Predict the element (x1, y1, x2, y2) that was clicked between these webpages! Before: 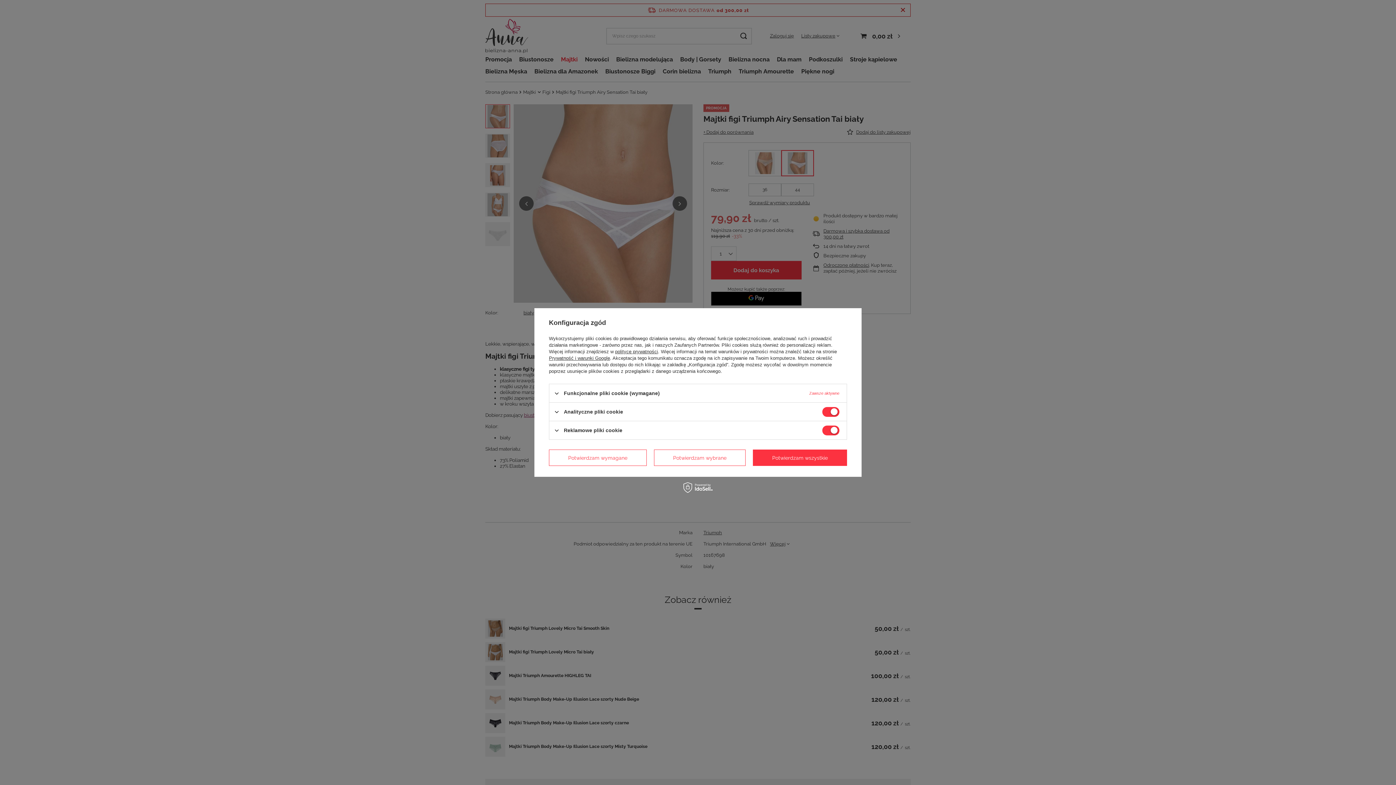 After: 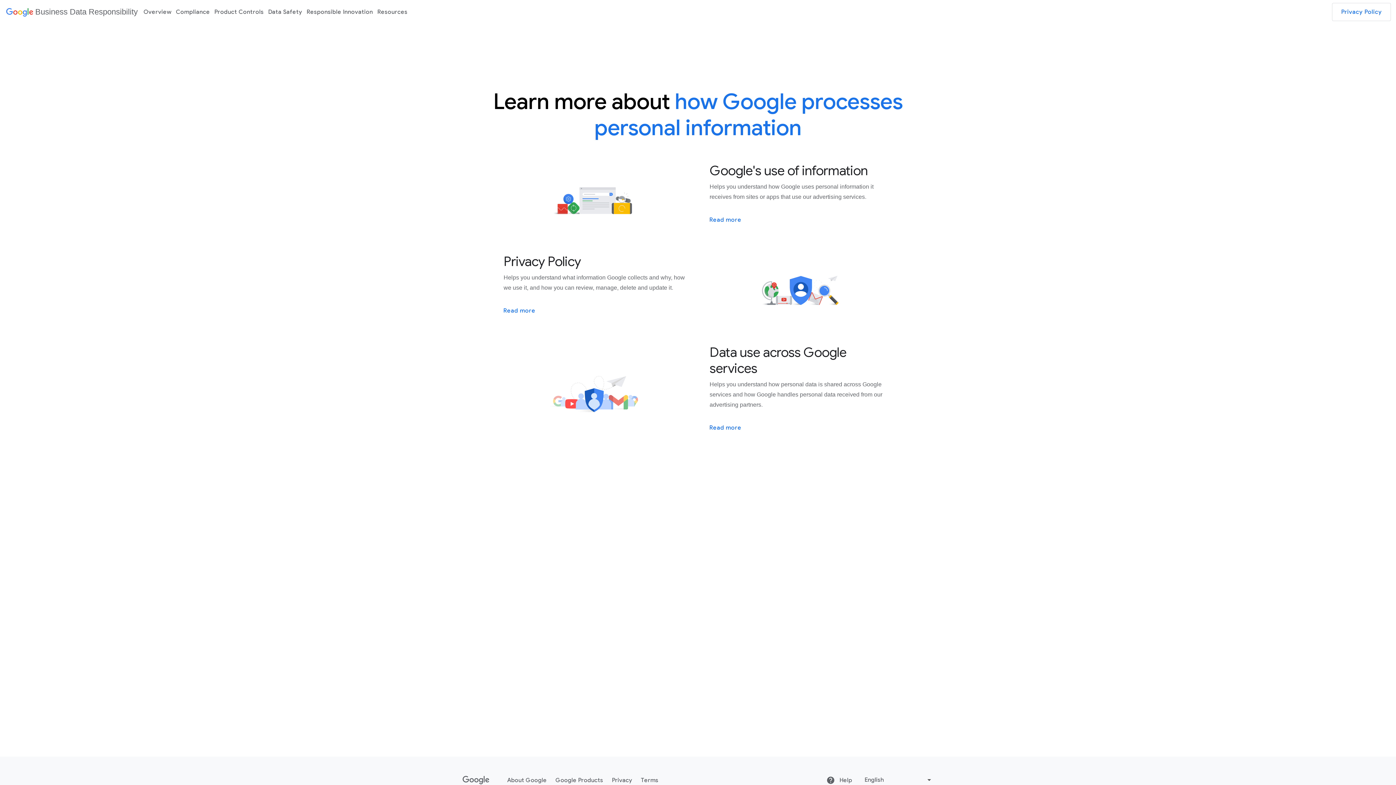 Action: bbox: (549, 355, 610, 361) label: Prywatność i warunki Google